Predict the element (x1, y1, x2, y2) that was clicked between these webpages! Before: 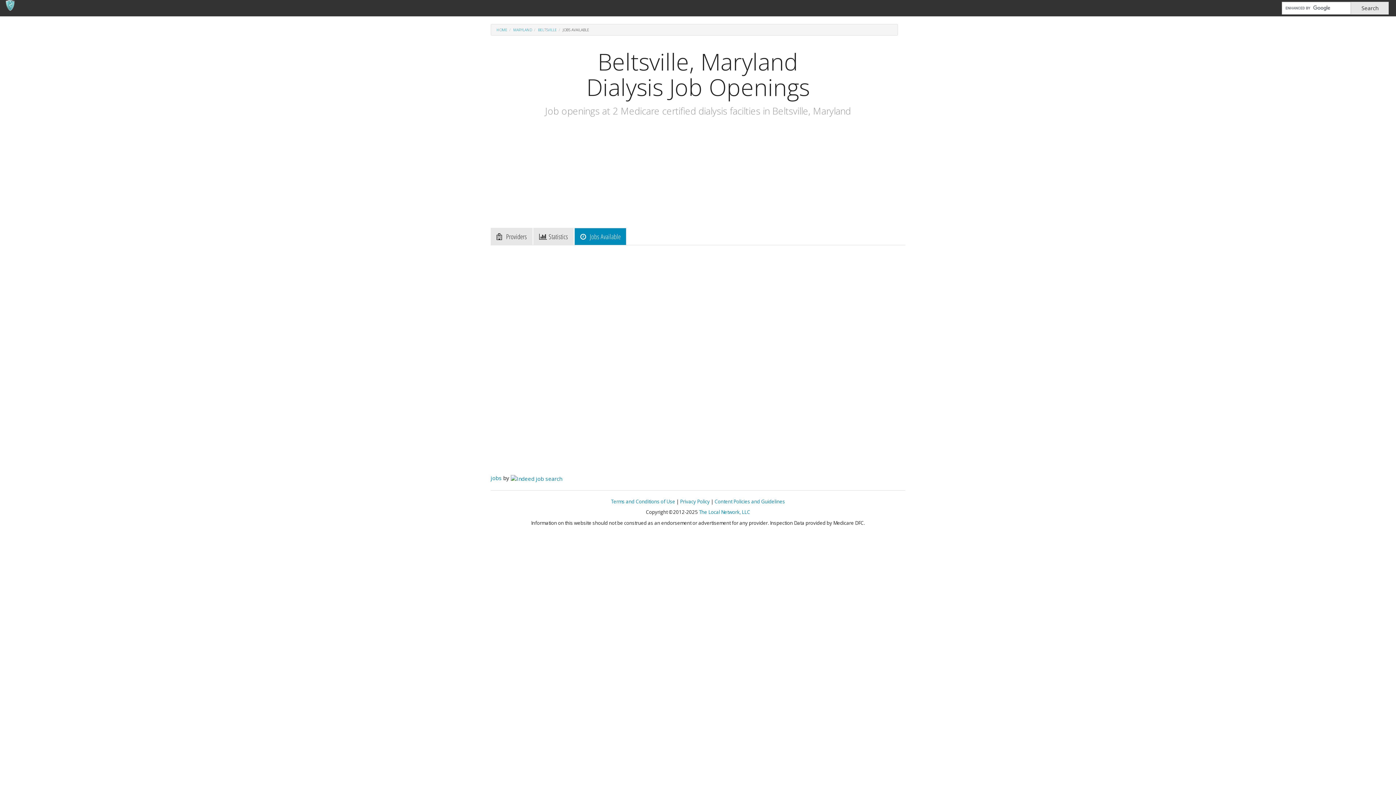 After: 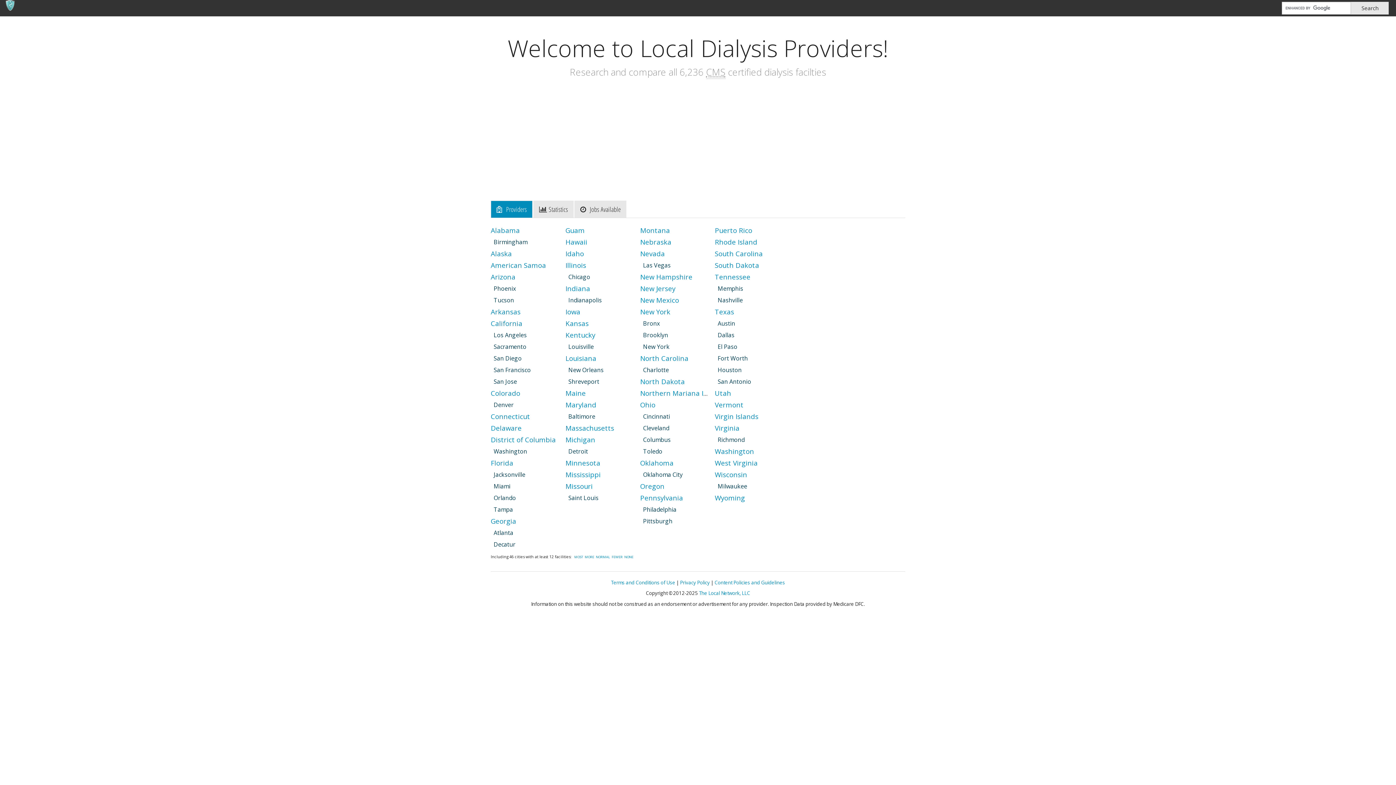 Action: bbox: (496, 27, 507, 32) label: HOME